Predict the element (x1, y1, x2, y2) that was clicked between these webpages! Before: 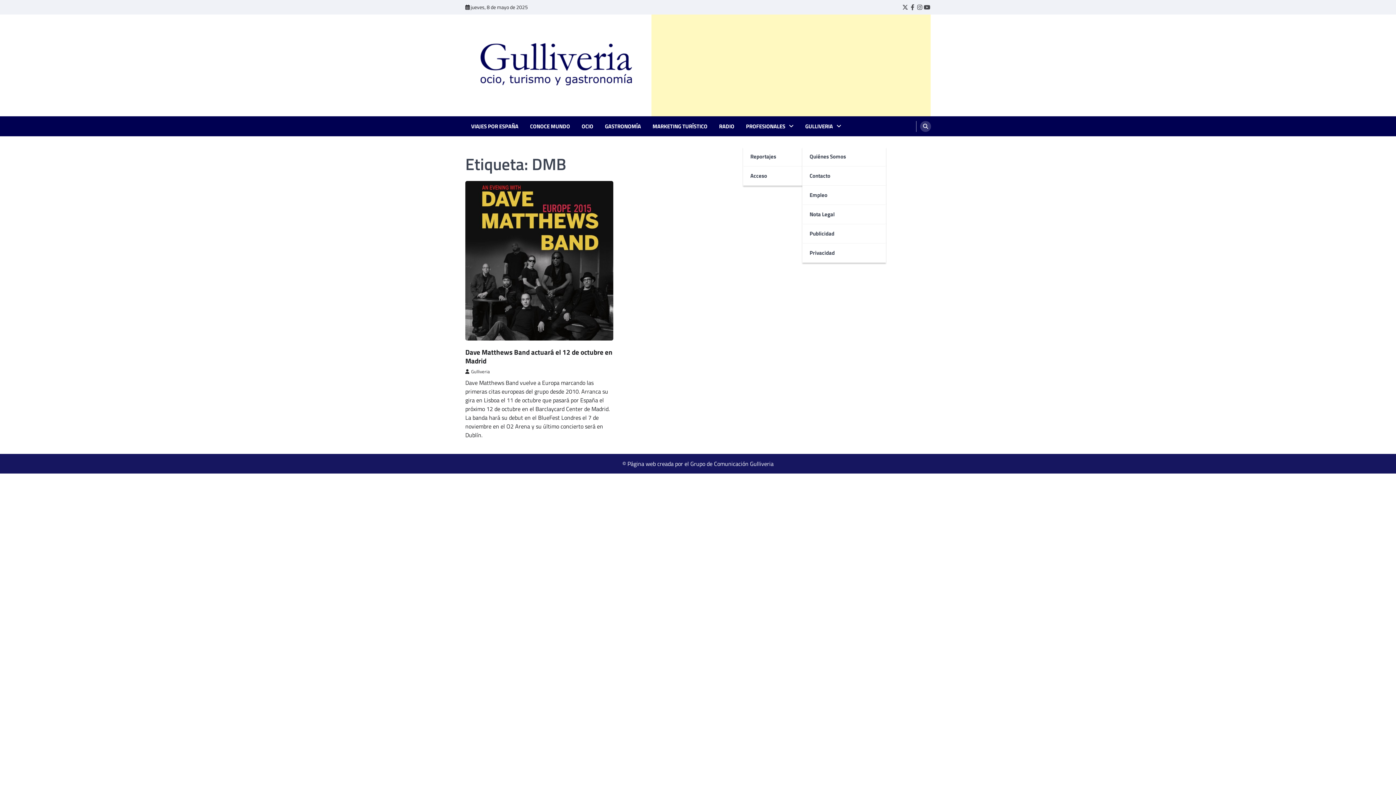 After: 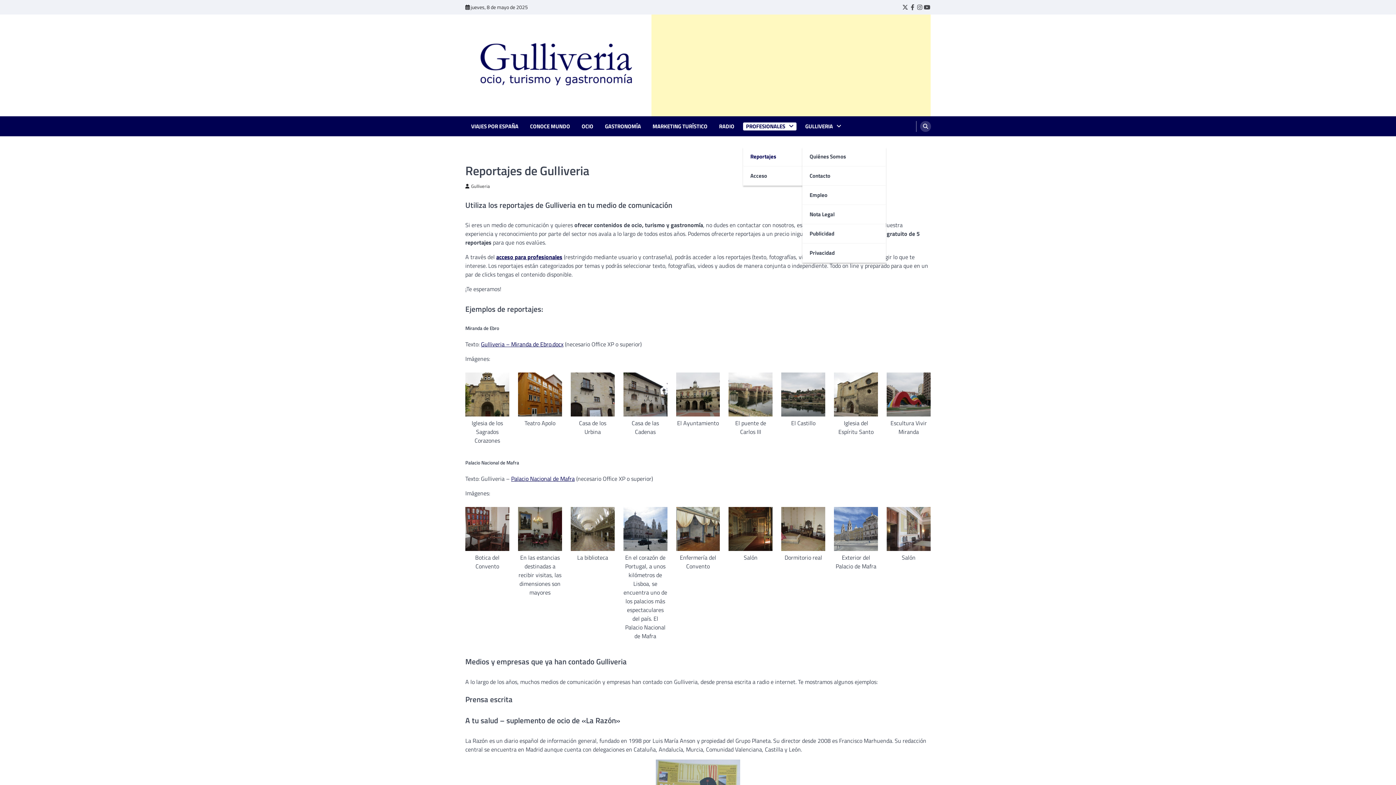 Action: bbox: (743, 147, 826, 166) label: Reportajes